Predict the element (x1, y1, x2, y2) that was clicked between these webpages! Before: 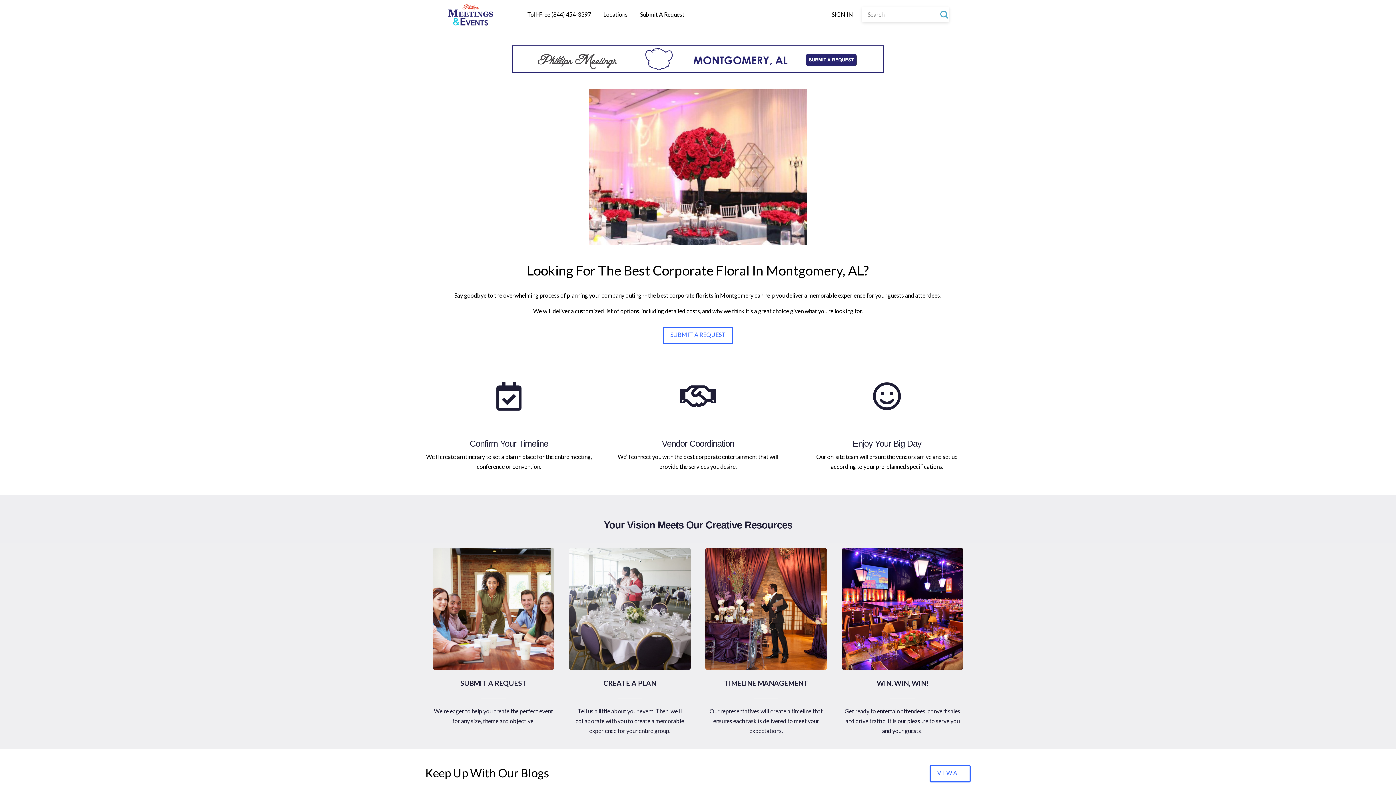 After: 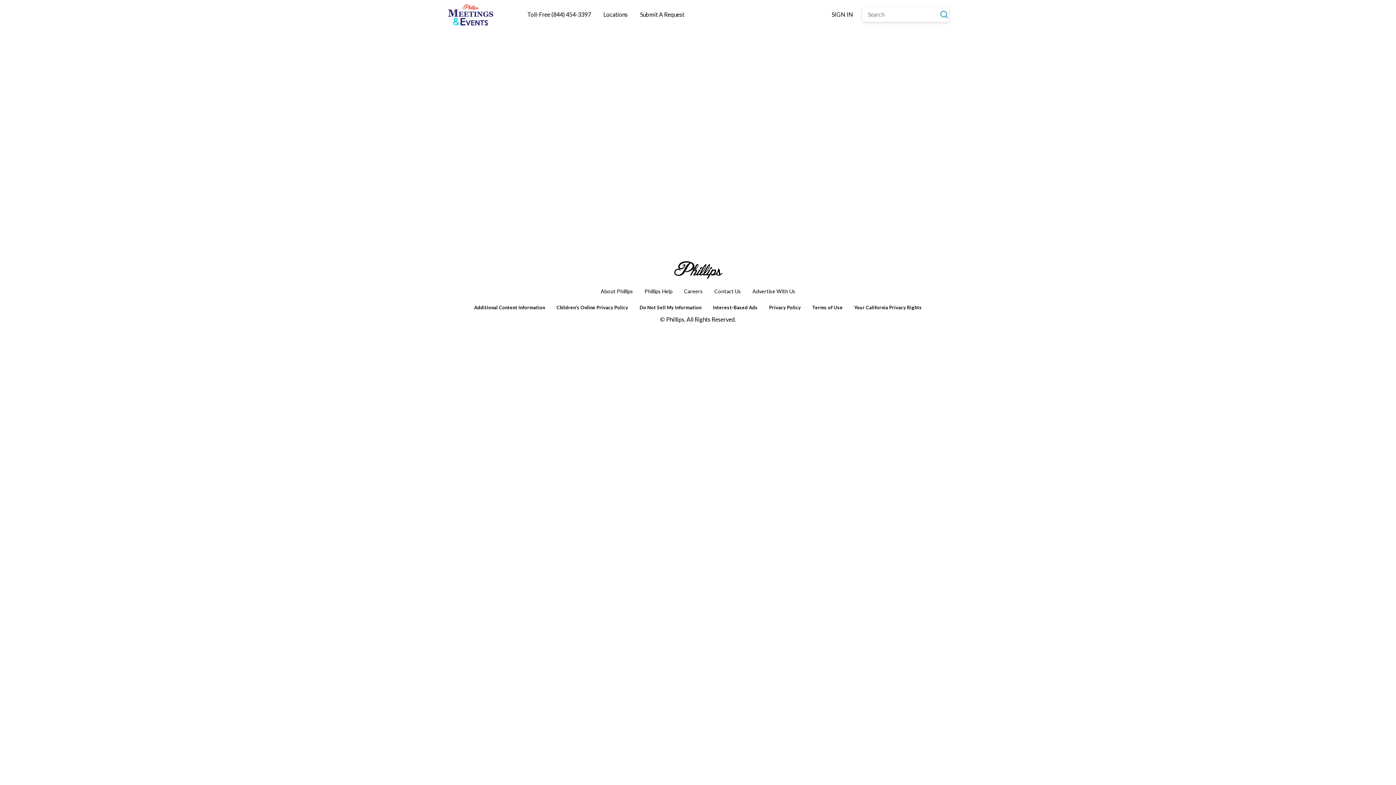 Action: bbox: (662, 326, 733, 344) label: SUBMIT A REQUEST